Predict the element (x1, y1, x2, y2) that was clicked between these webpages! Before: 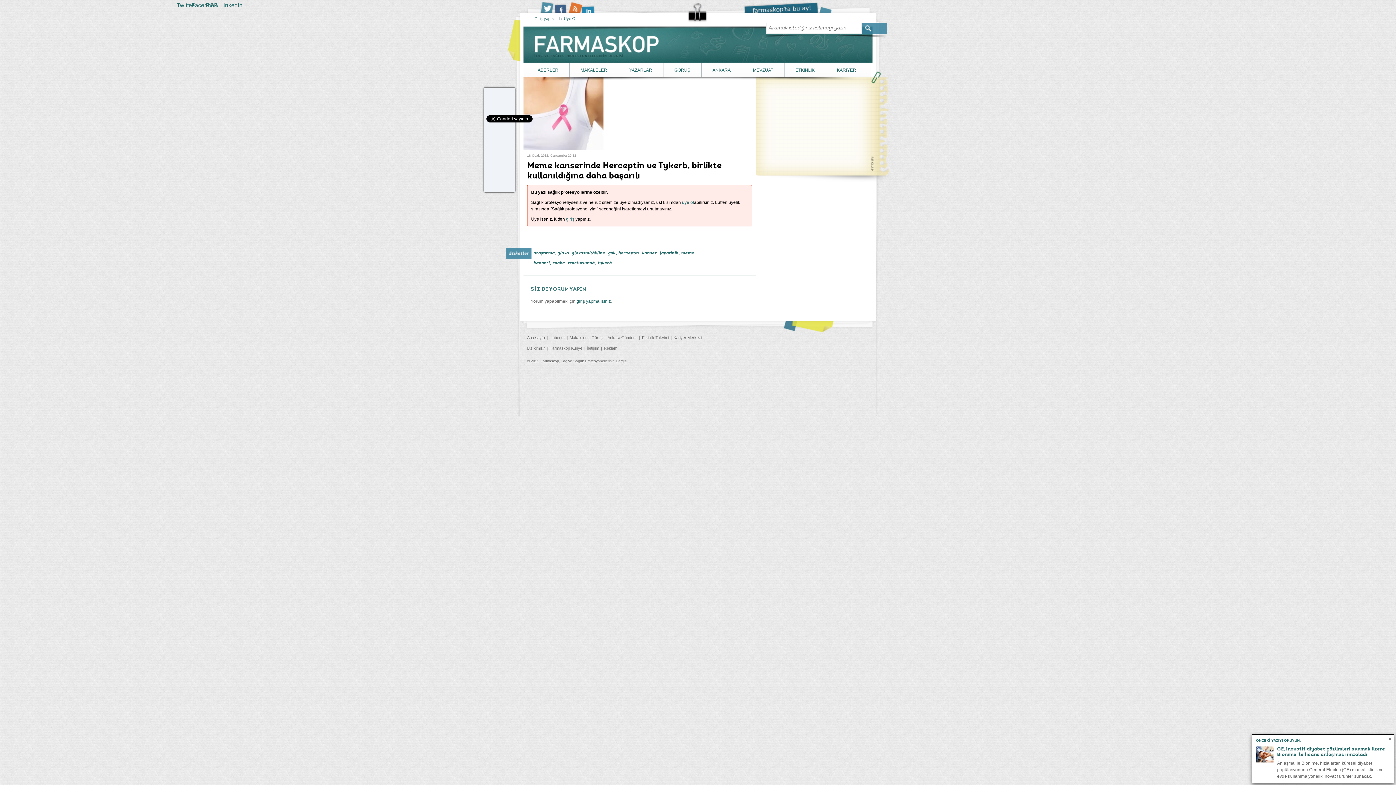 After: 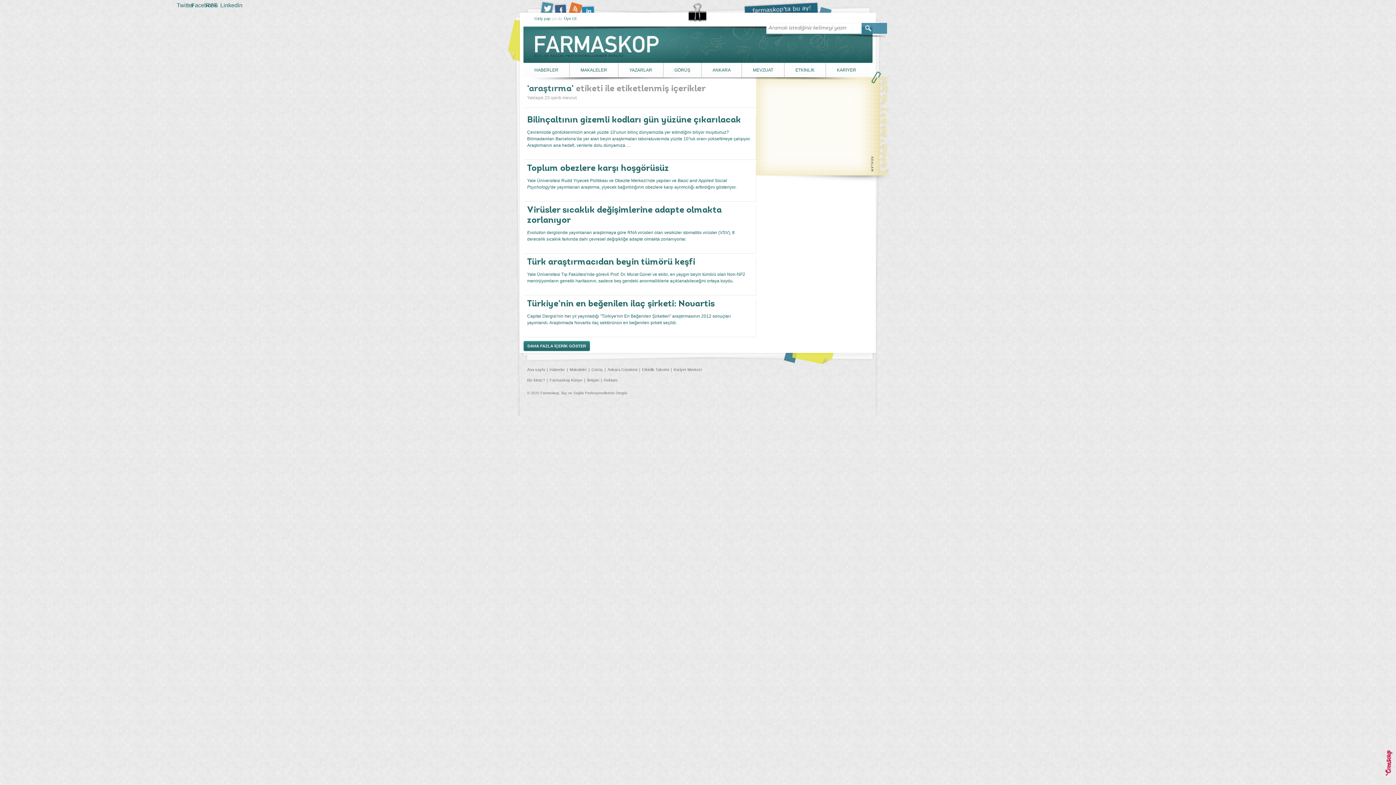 Action: bbox: (533, 251, 554, 255) label: araştırma